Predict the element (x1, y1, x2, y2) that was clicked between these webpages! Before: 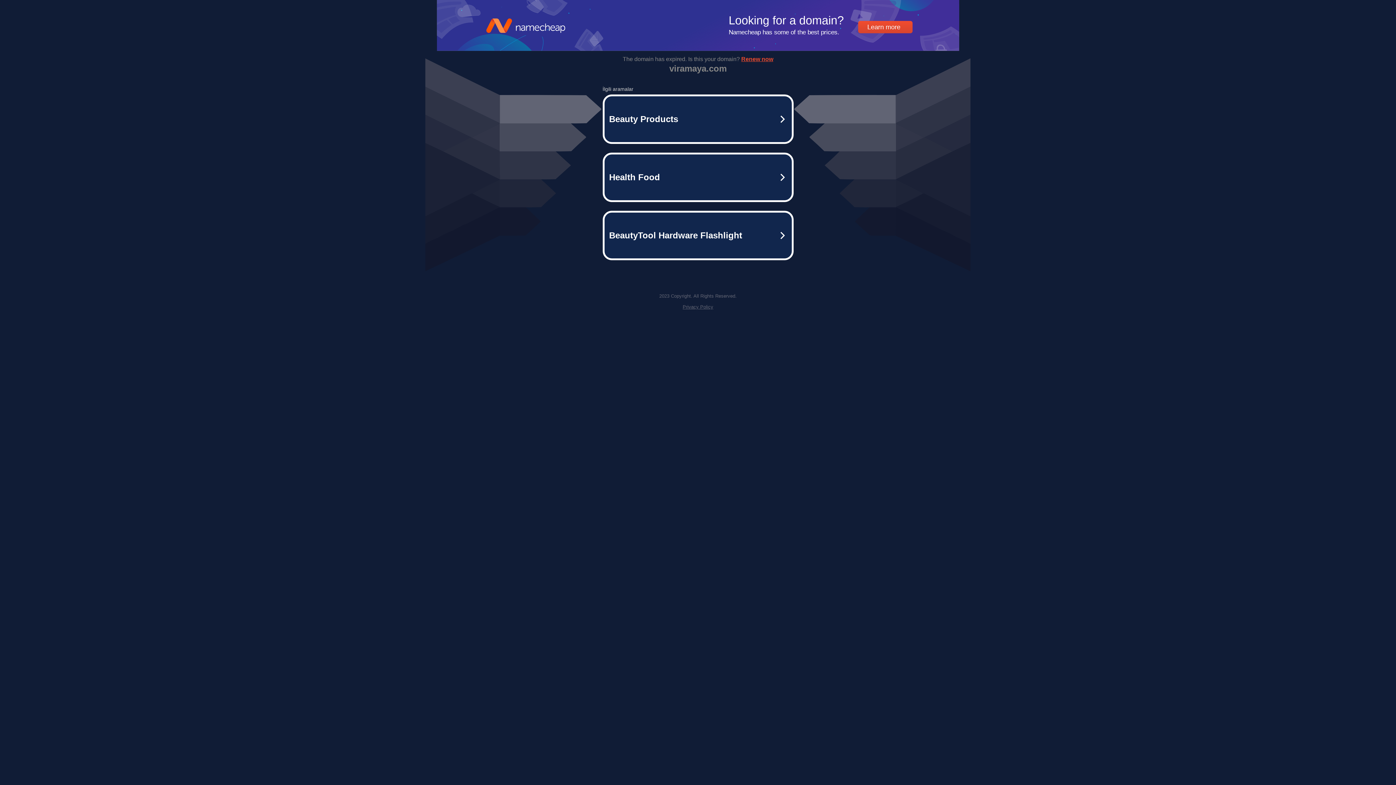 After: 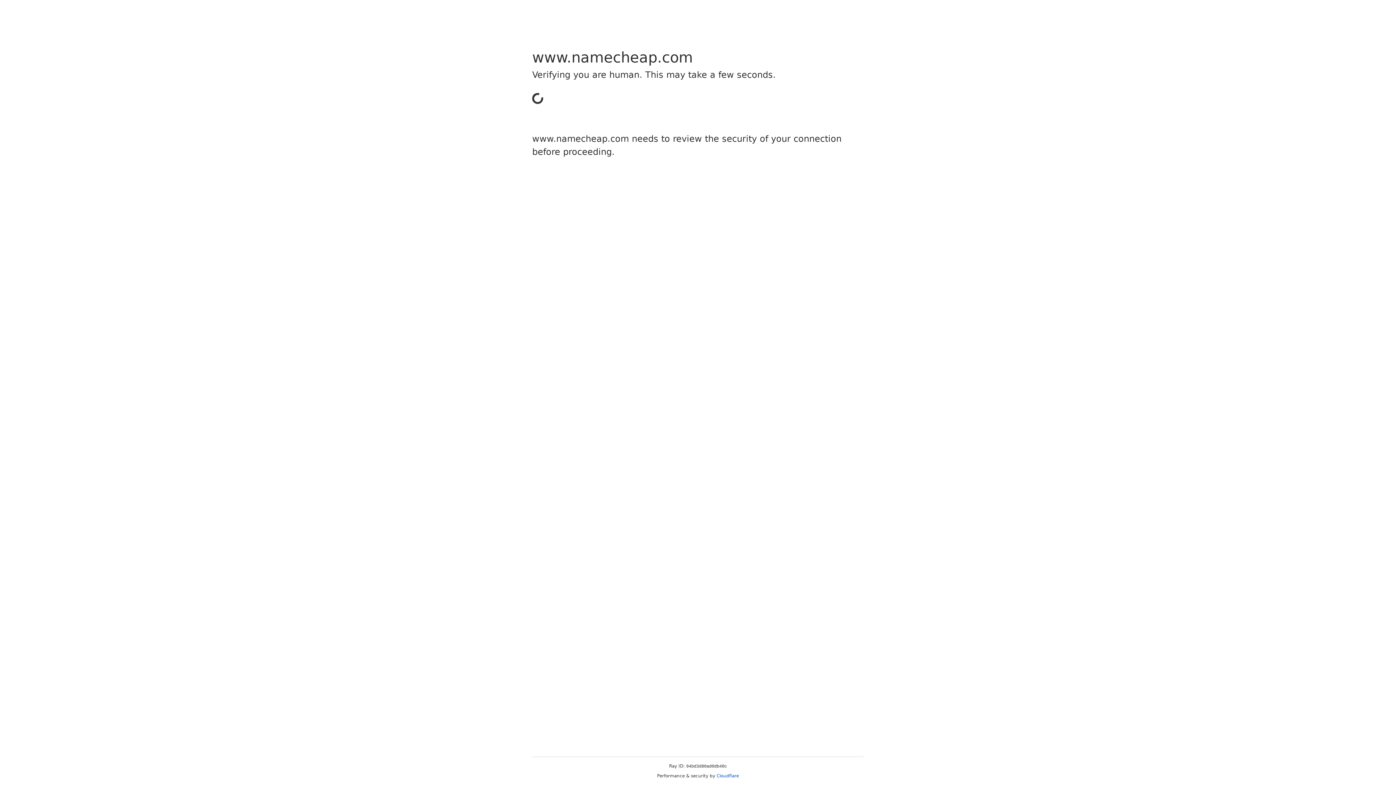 Action: label: Learn more
Looking for a domain?
Namecheap has some of the best prices. bbox: (436, 45, 960, 52)